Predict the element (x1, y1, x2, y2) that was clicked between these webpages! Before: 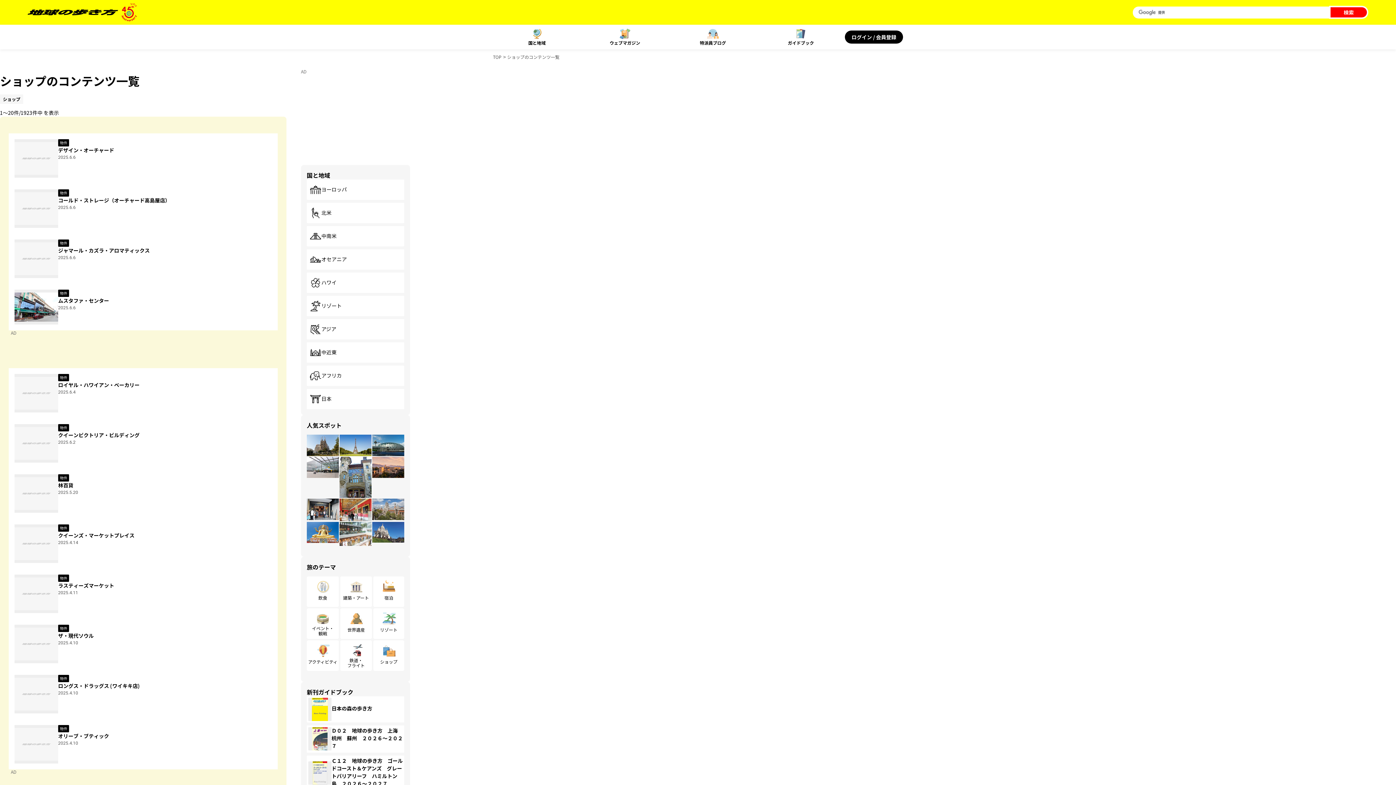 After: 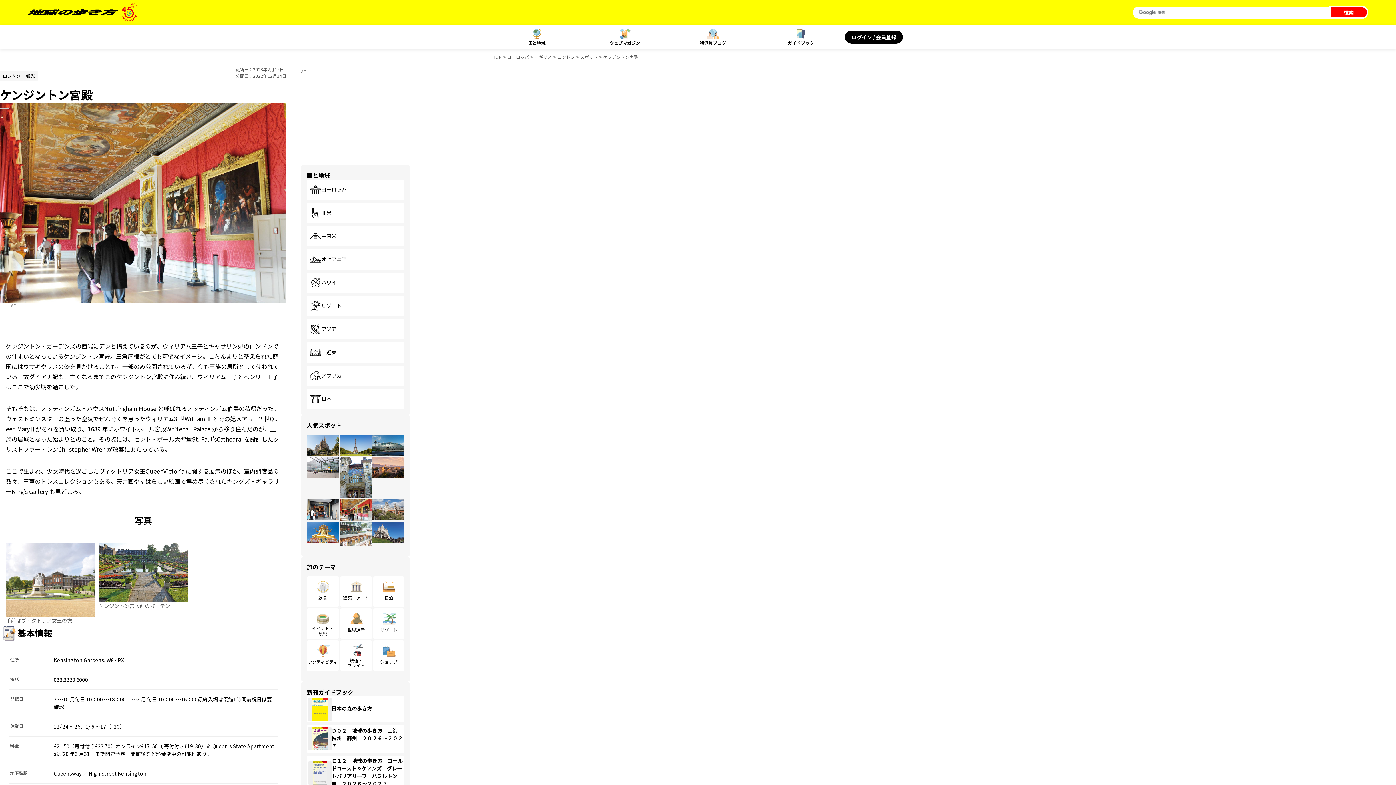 Action: bbox: (339, 498, 371, 521)